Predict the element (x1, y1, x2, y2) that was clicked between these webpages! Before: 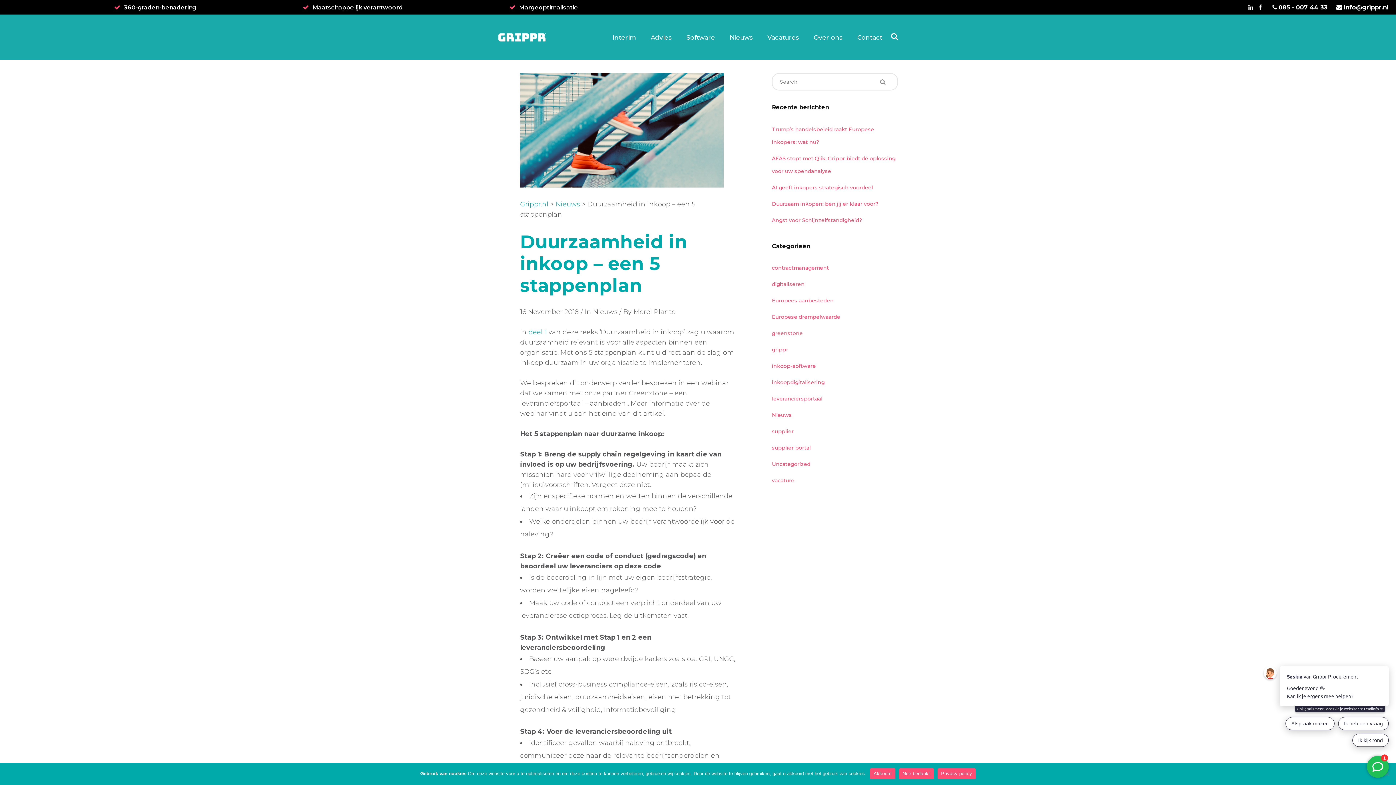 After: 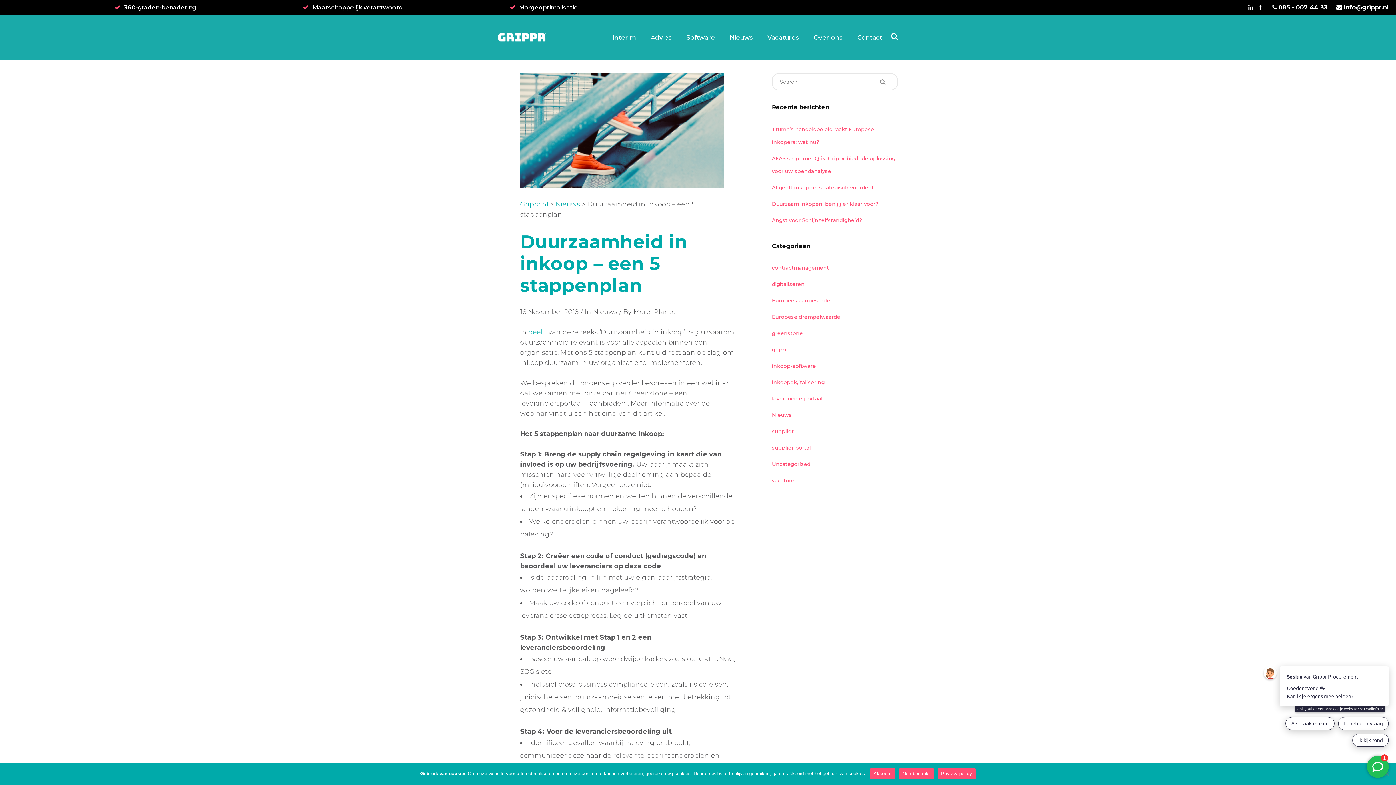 Action: bbox: (1344, 3, 1389, 10) label: info@grippr.nl